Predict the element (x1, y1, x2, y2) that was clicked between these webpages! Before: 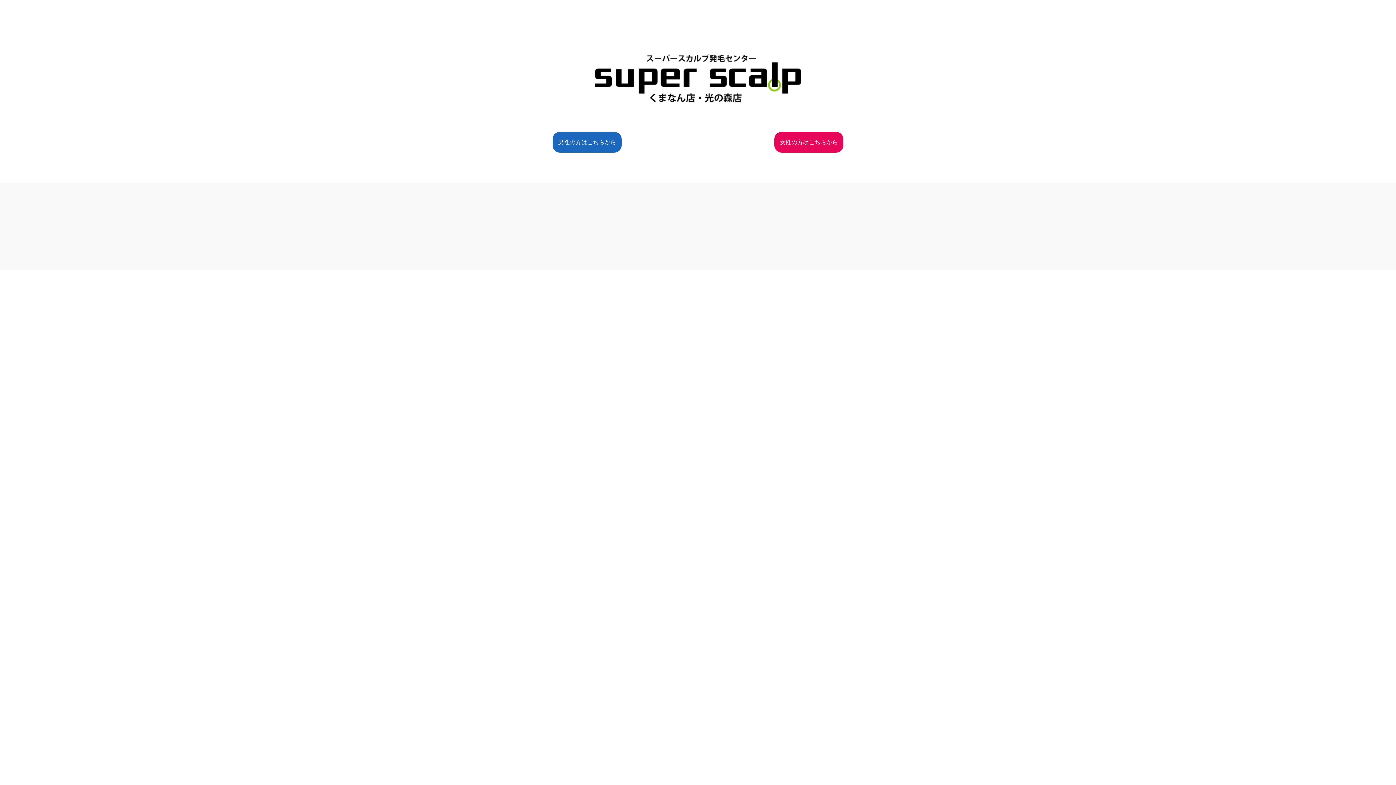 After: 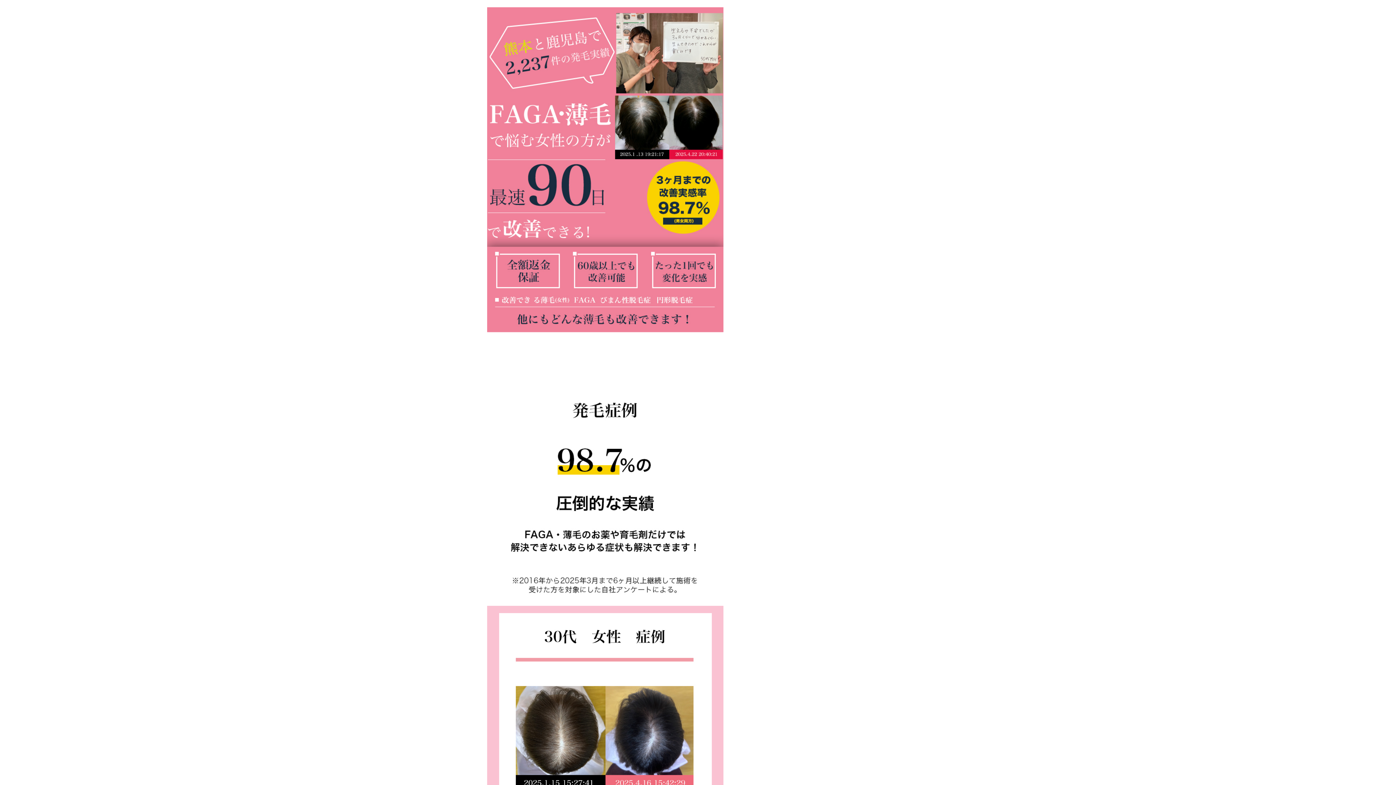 Action: bbox: (774, 132, 843, 152) label: 女性の方はこちらから